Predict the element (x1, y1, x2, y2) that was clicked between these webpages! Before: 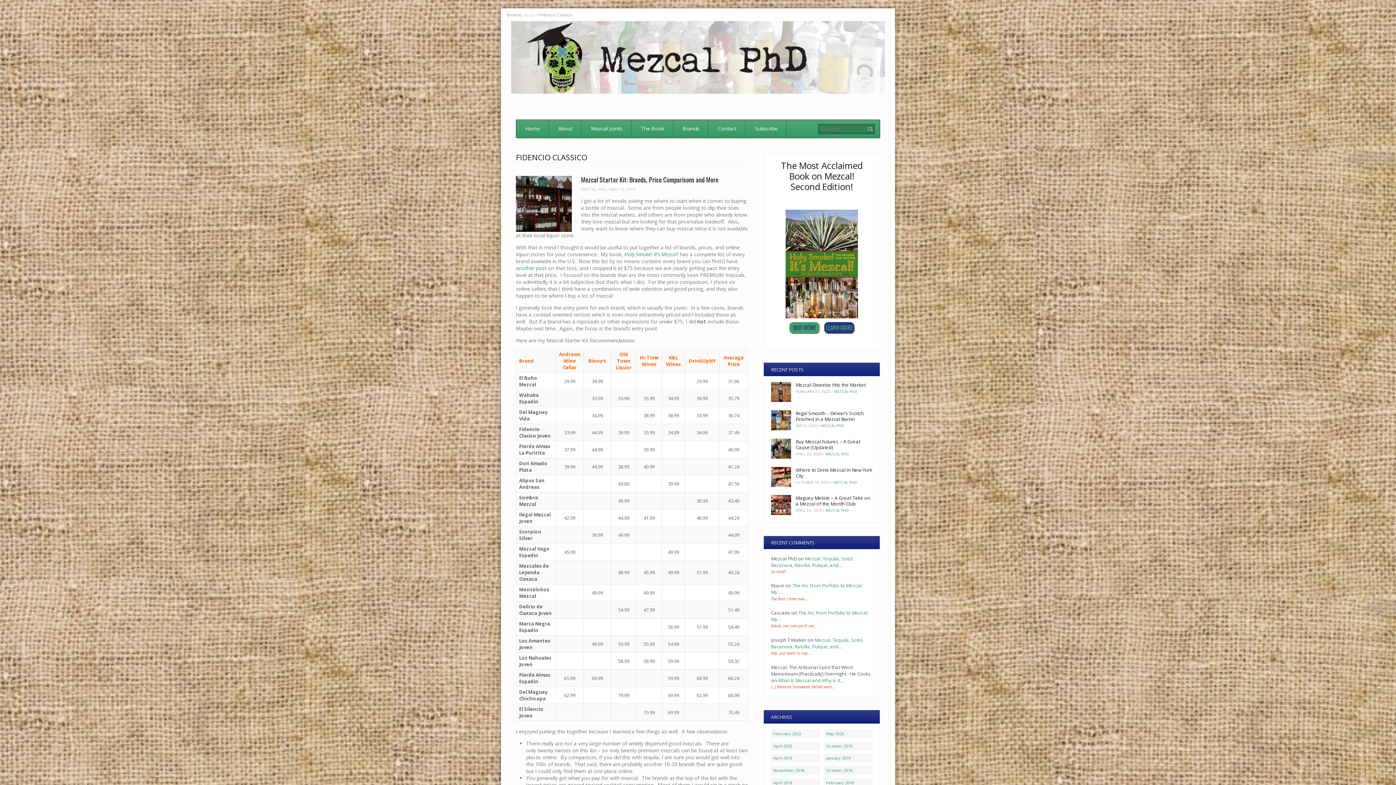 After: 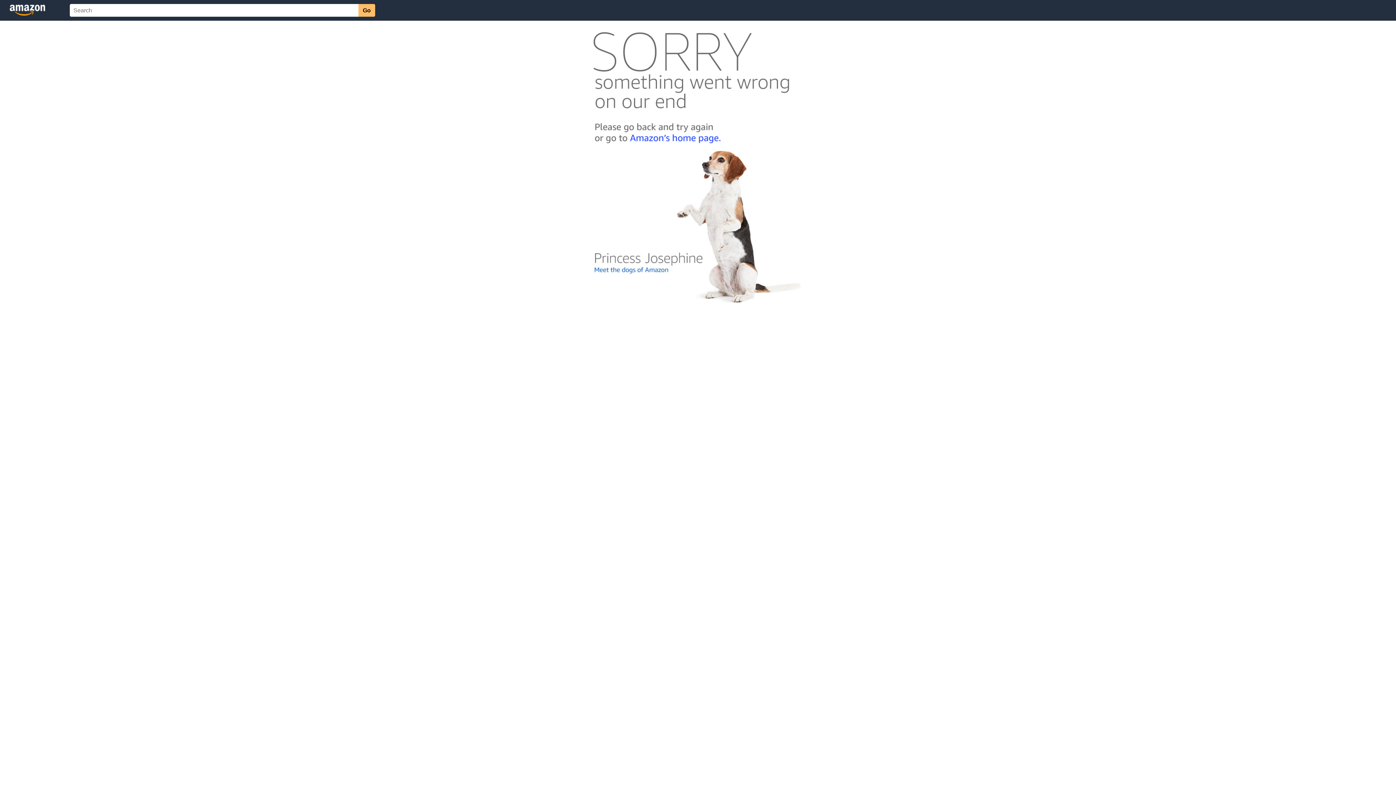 Action: label:  Holy Smoke! It’s Mezcal! bbox: (623, 250, 678, 257)